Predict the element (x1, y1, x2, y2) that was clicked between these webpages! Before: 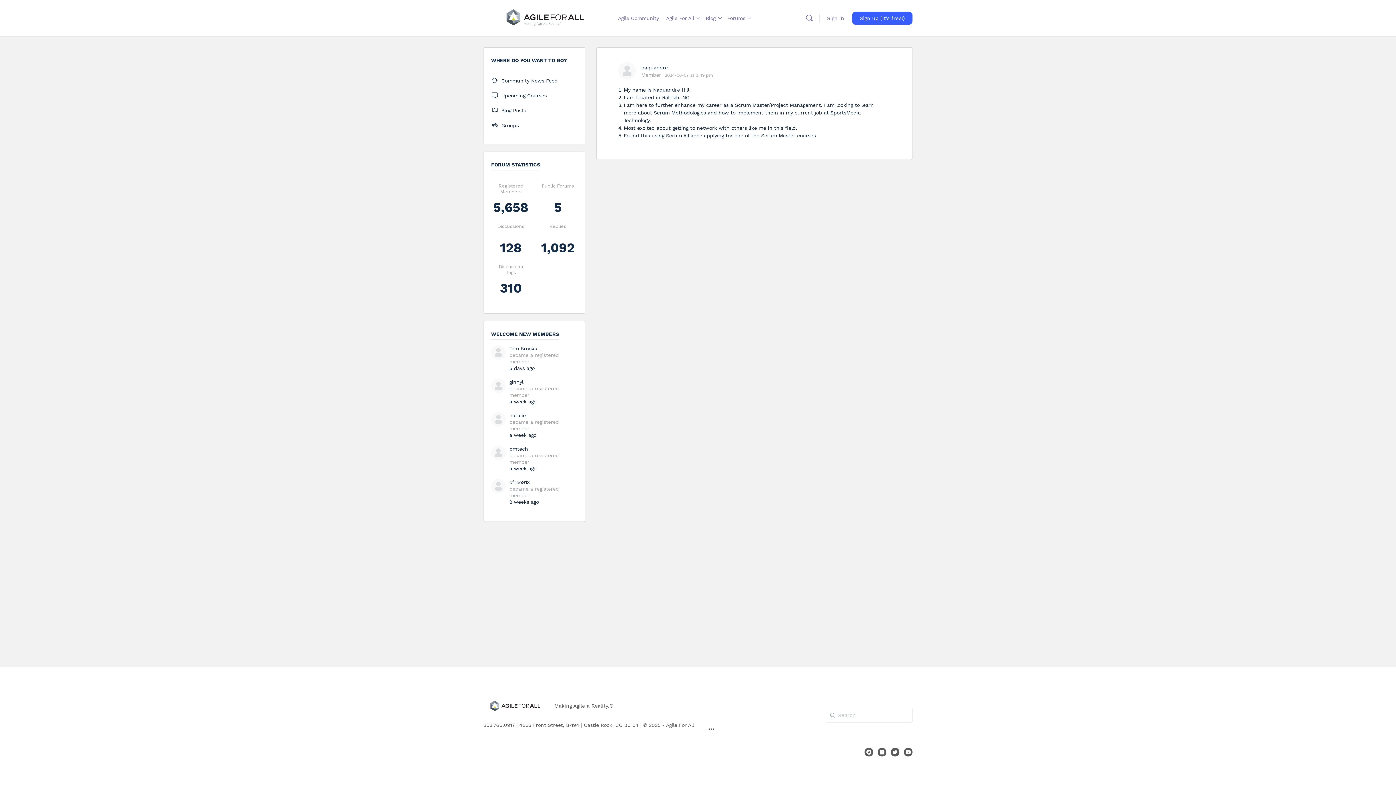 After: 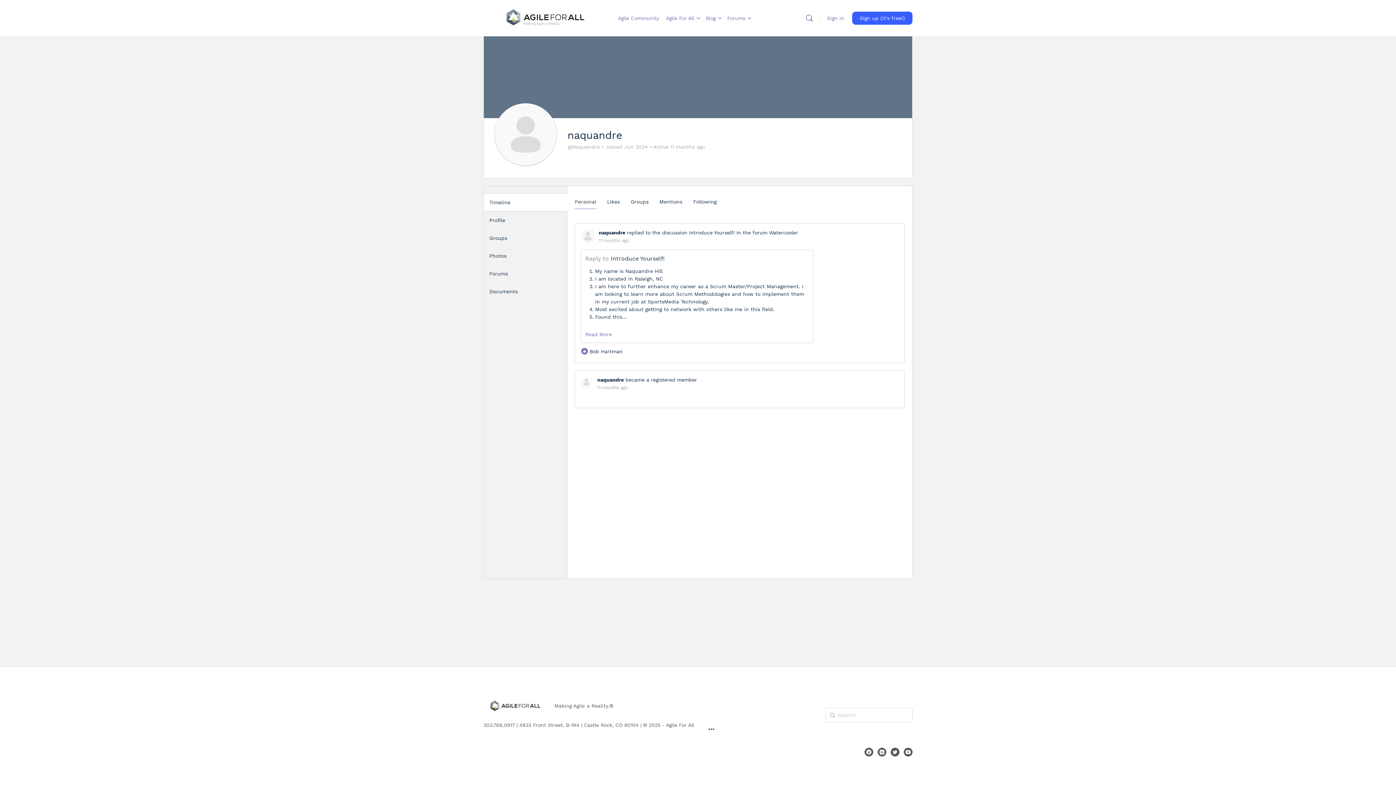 Action: bbox: (641, 64, 667, 70) label: naquandre